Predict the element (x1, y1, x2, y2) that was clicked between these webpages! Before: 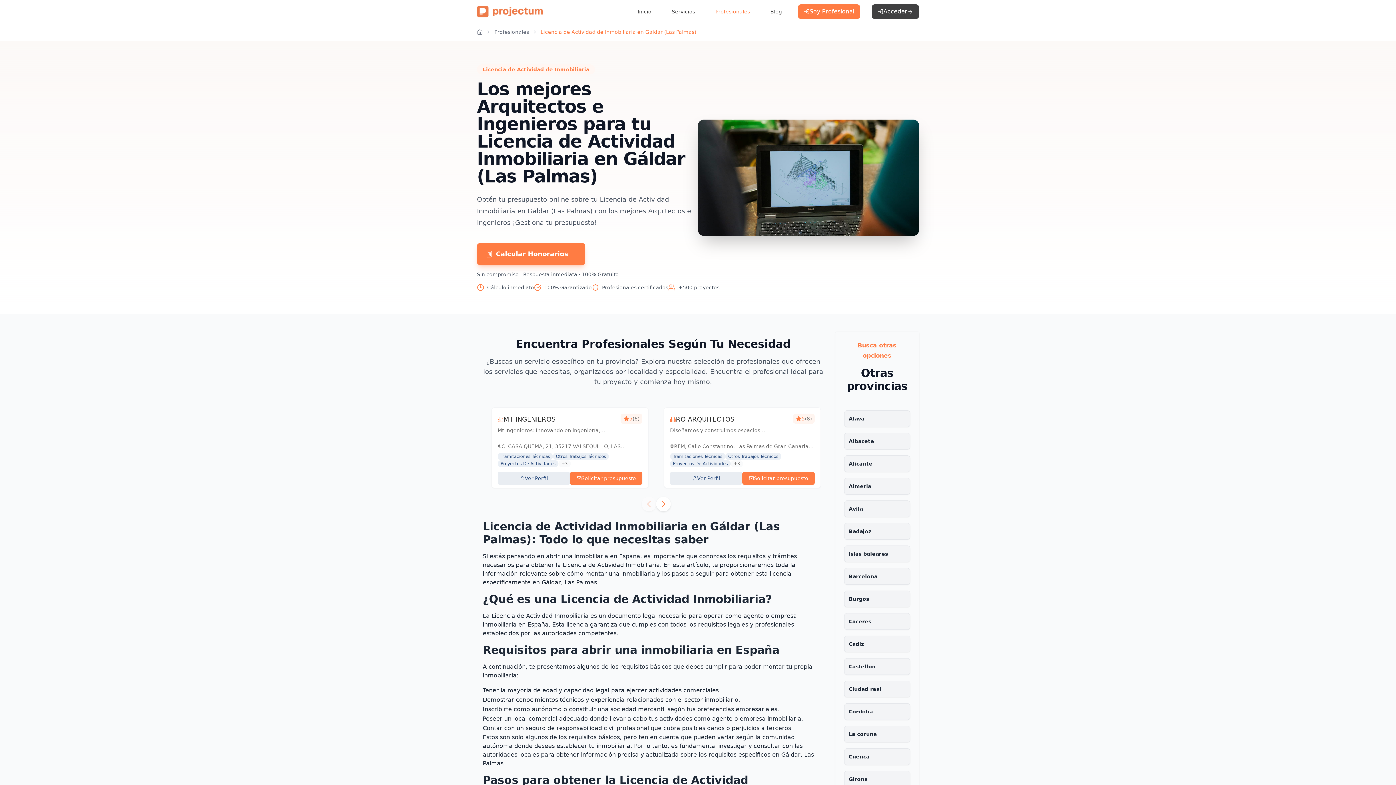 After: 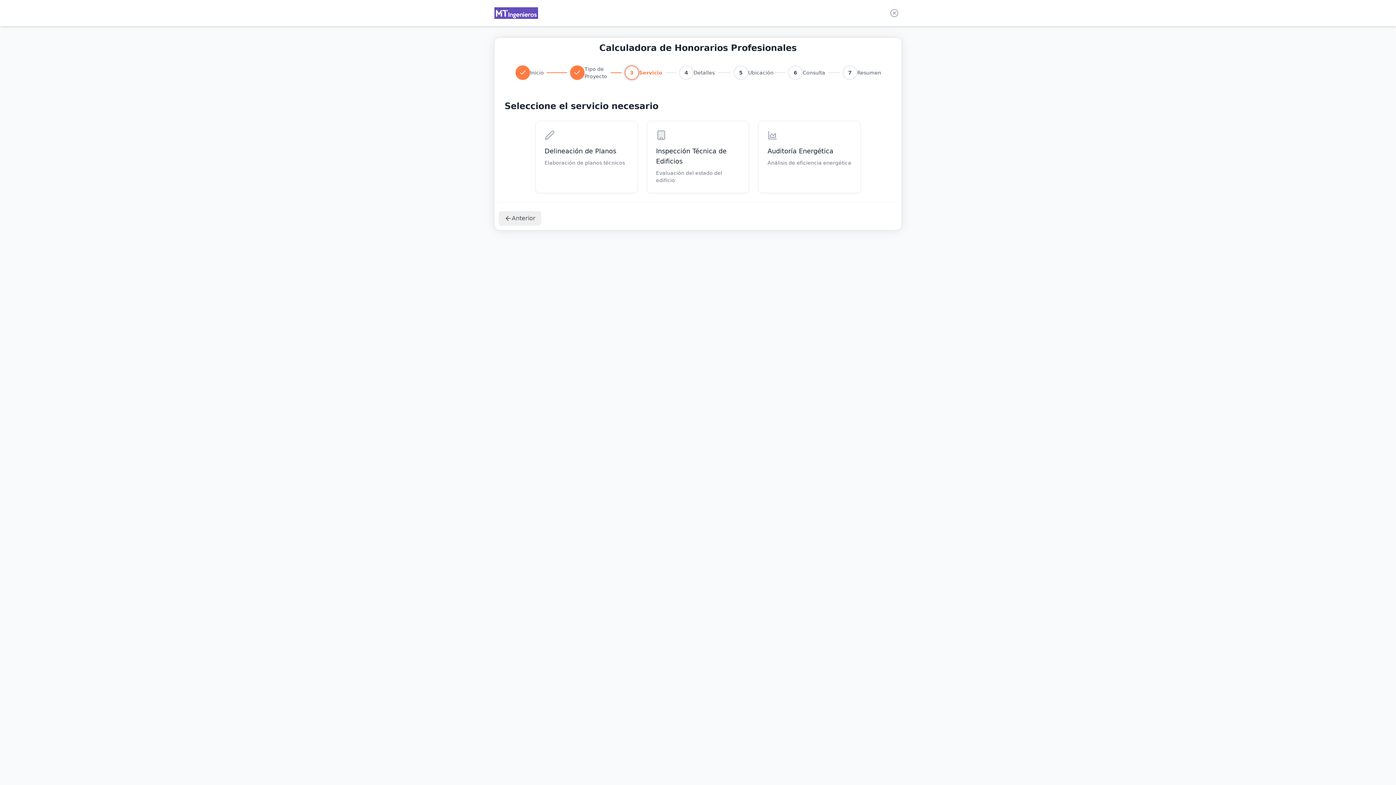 Action: bbox: (570, 472, 642, 485) label: Solicitar presupuesto